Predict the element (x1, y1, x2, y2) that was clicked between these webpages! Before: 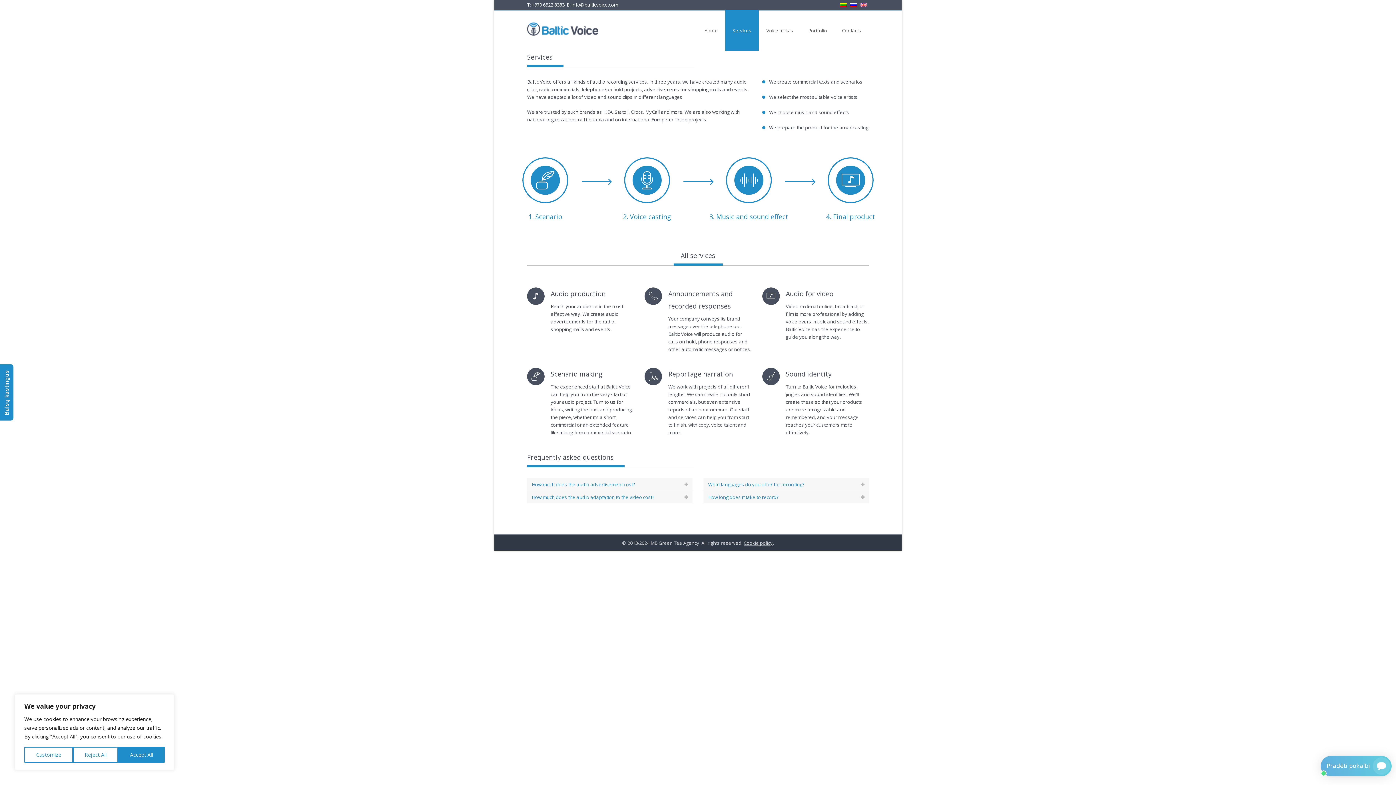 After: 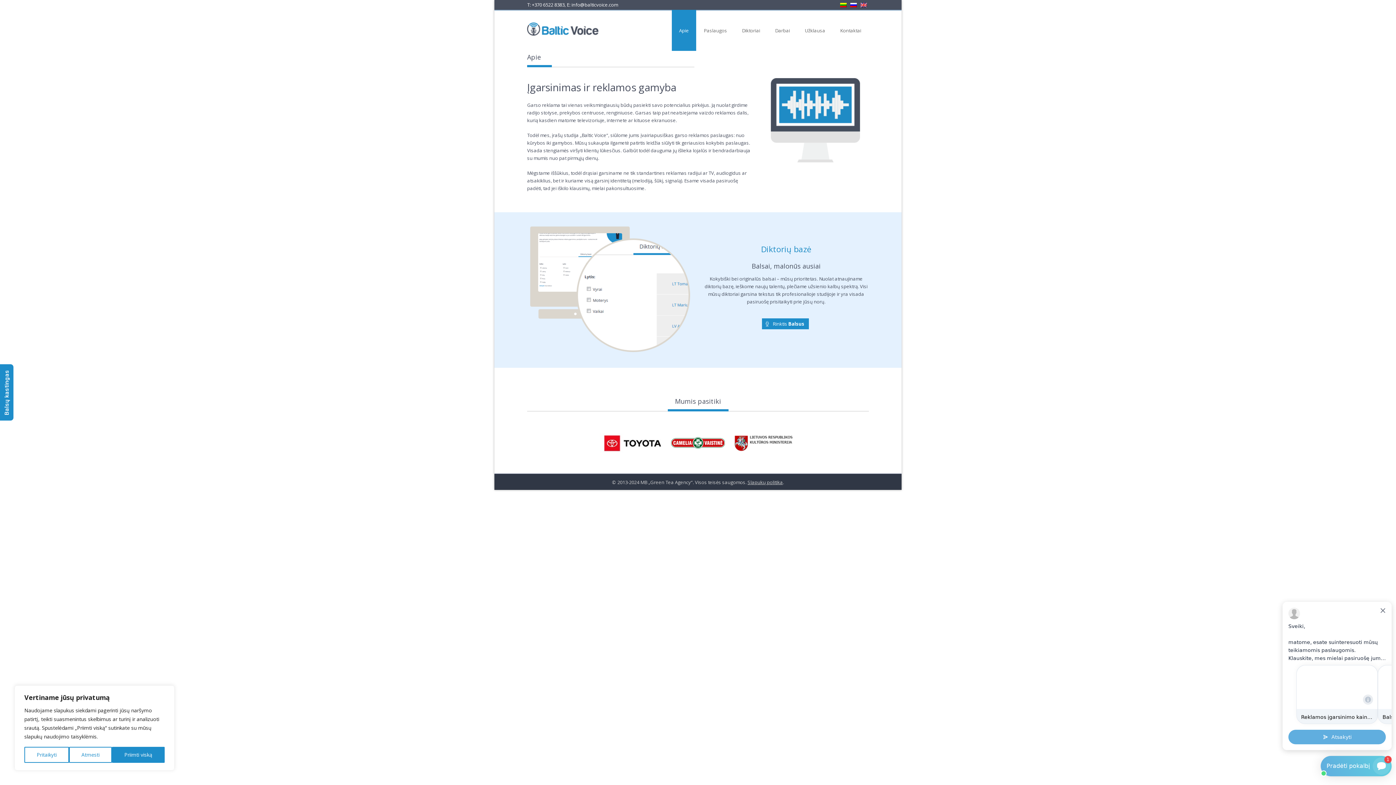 Action: bbox: (838, 2, 848, 9)